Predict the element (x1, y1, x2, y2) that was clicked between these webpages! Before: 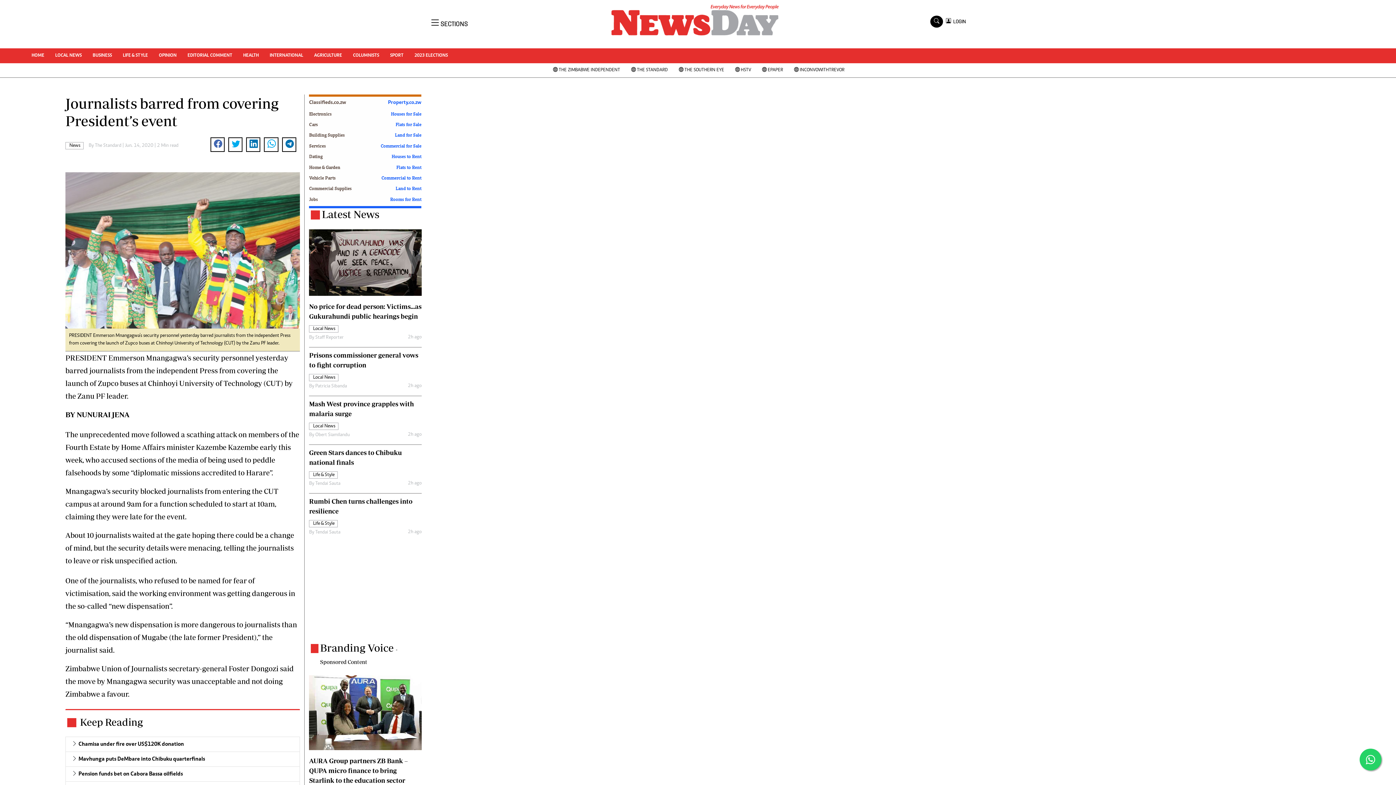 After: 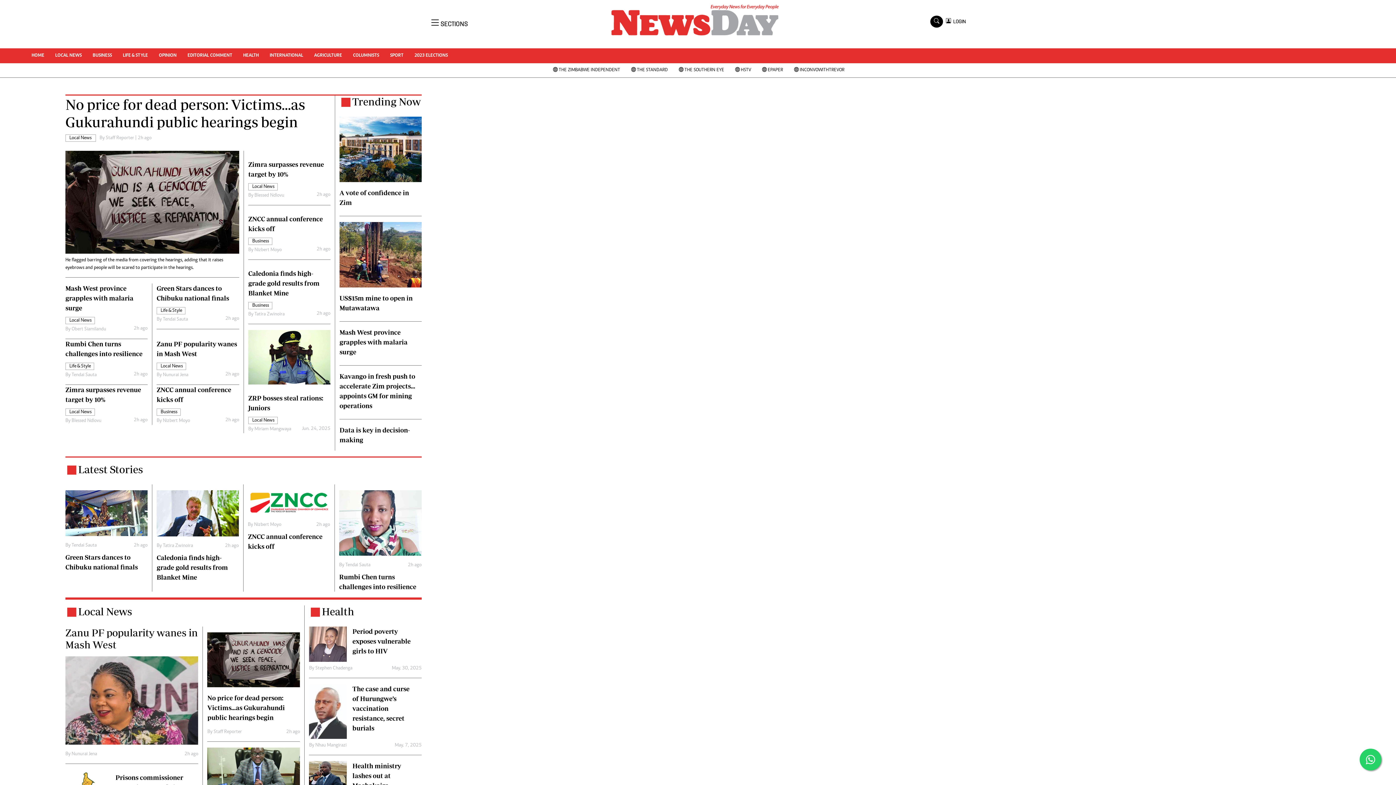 Action: bbox: (611, 2, 778, 37)